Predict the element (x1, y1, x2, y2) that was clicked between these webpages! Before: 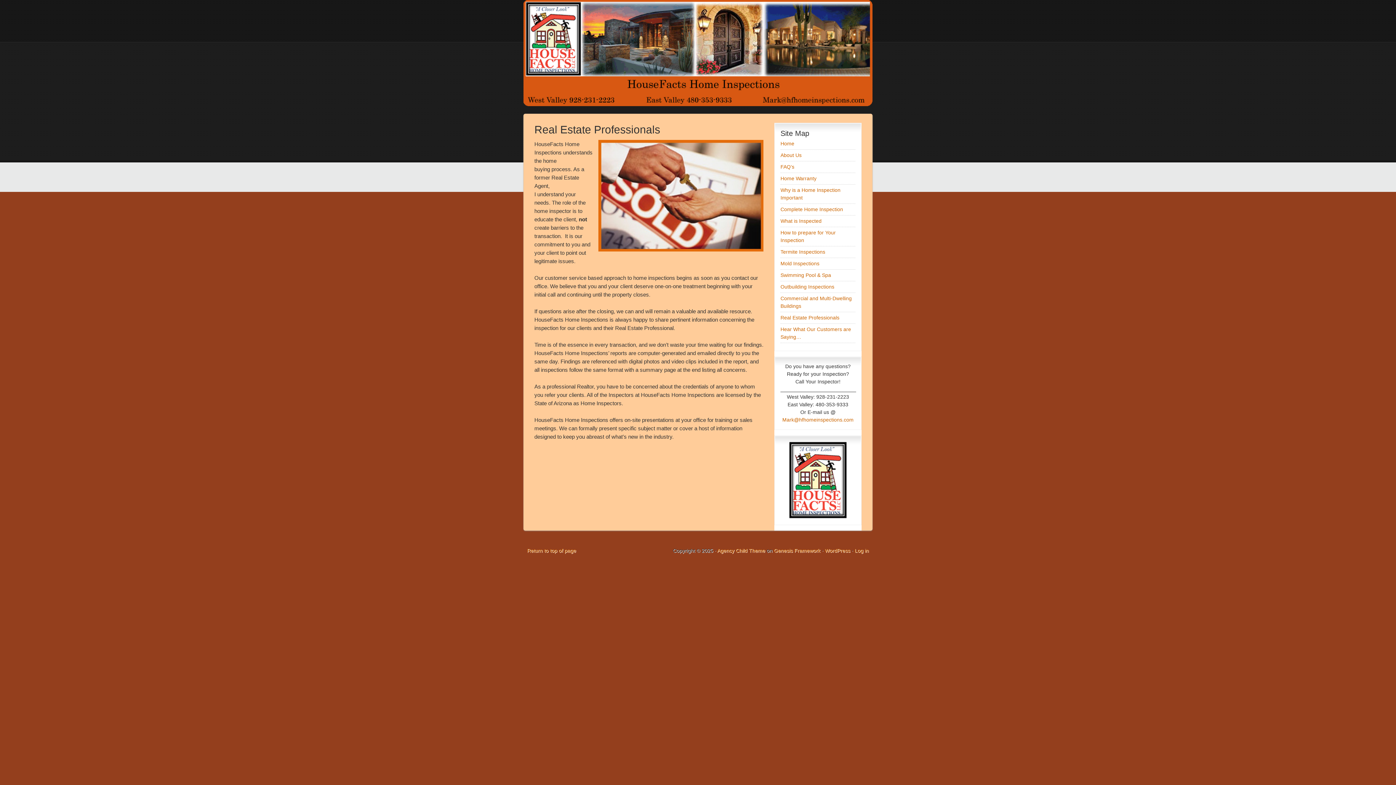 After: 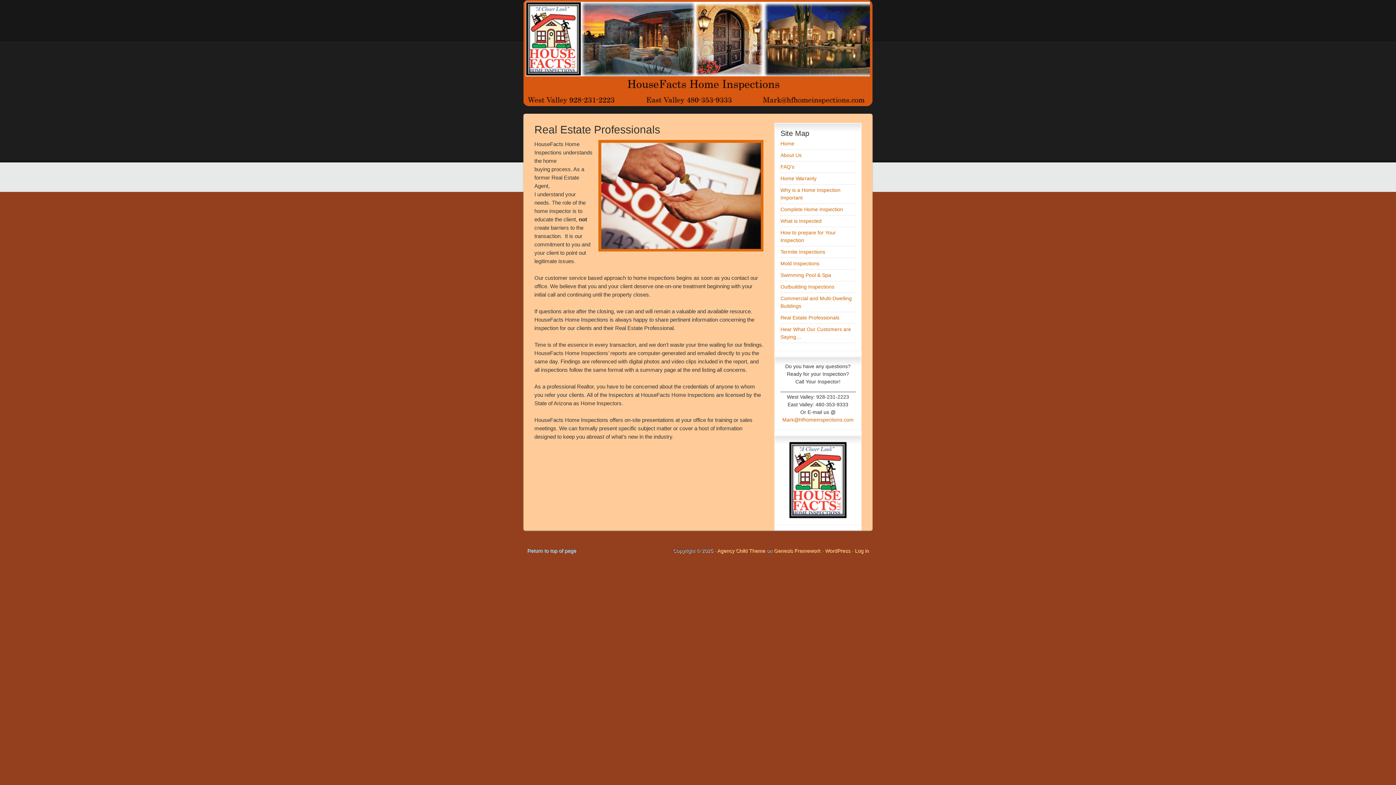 Action: label: Return to top of page bbox: (527, 548, 576, 553)